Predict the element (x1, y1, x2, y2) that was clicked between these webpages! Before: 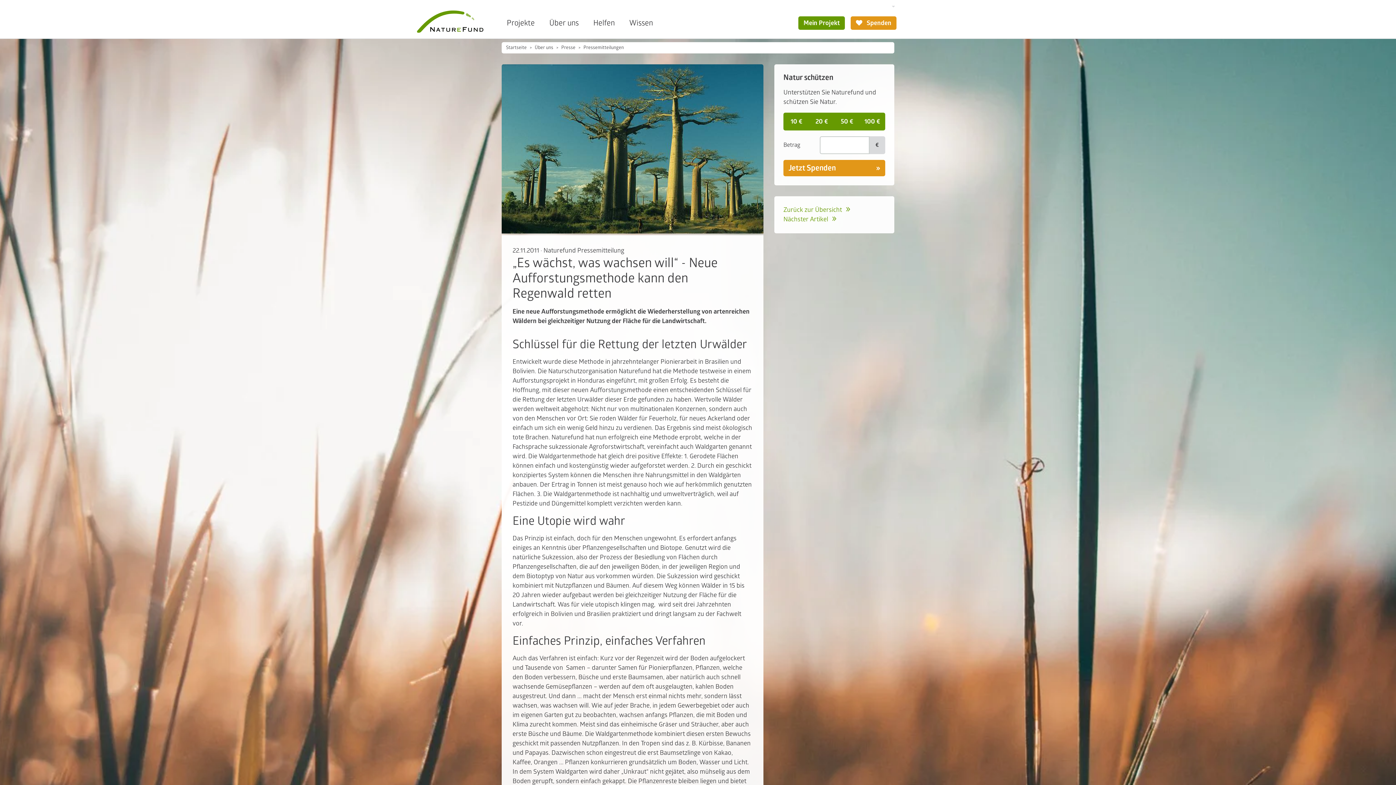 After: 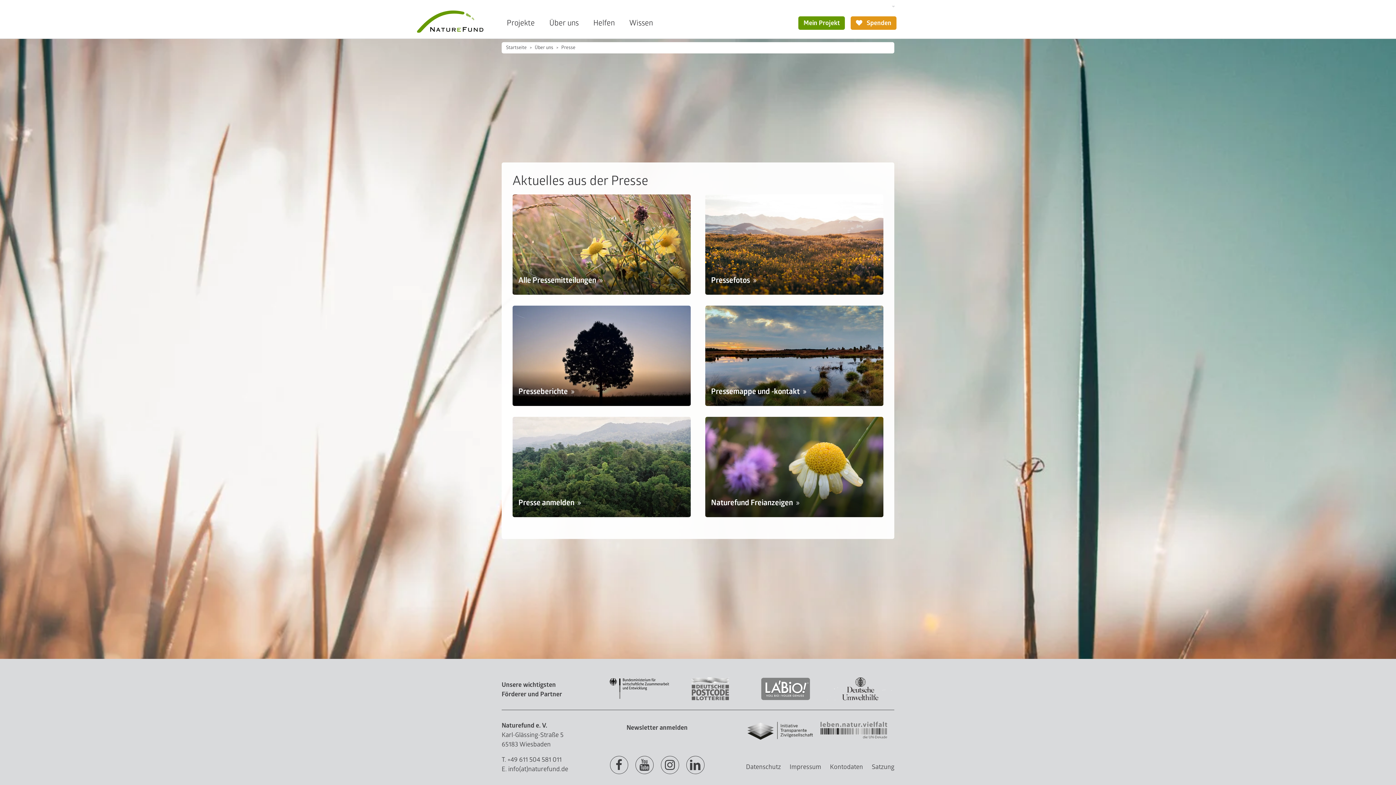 Action: bbox: (561, 44, 575, 50) label: Presse